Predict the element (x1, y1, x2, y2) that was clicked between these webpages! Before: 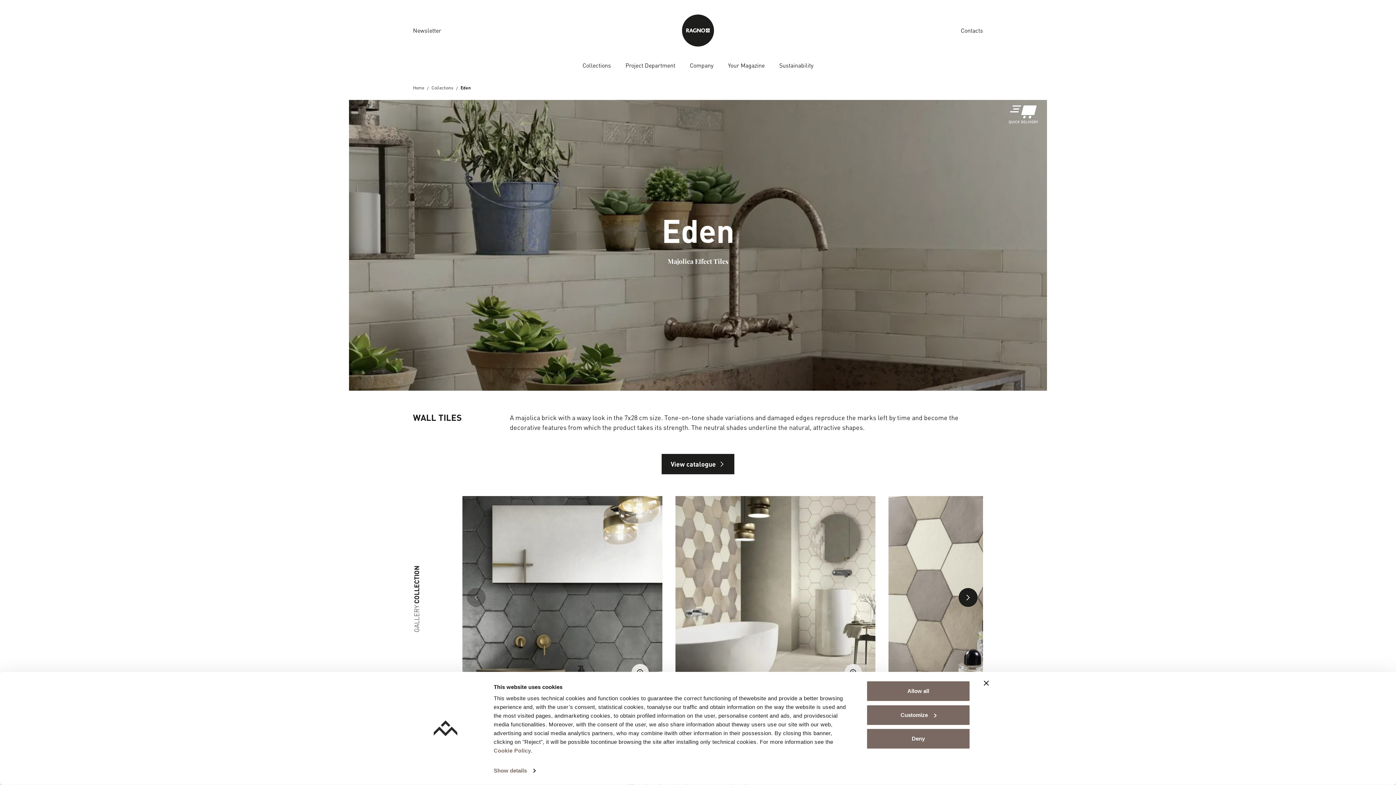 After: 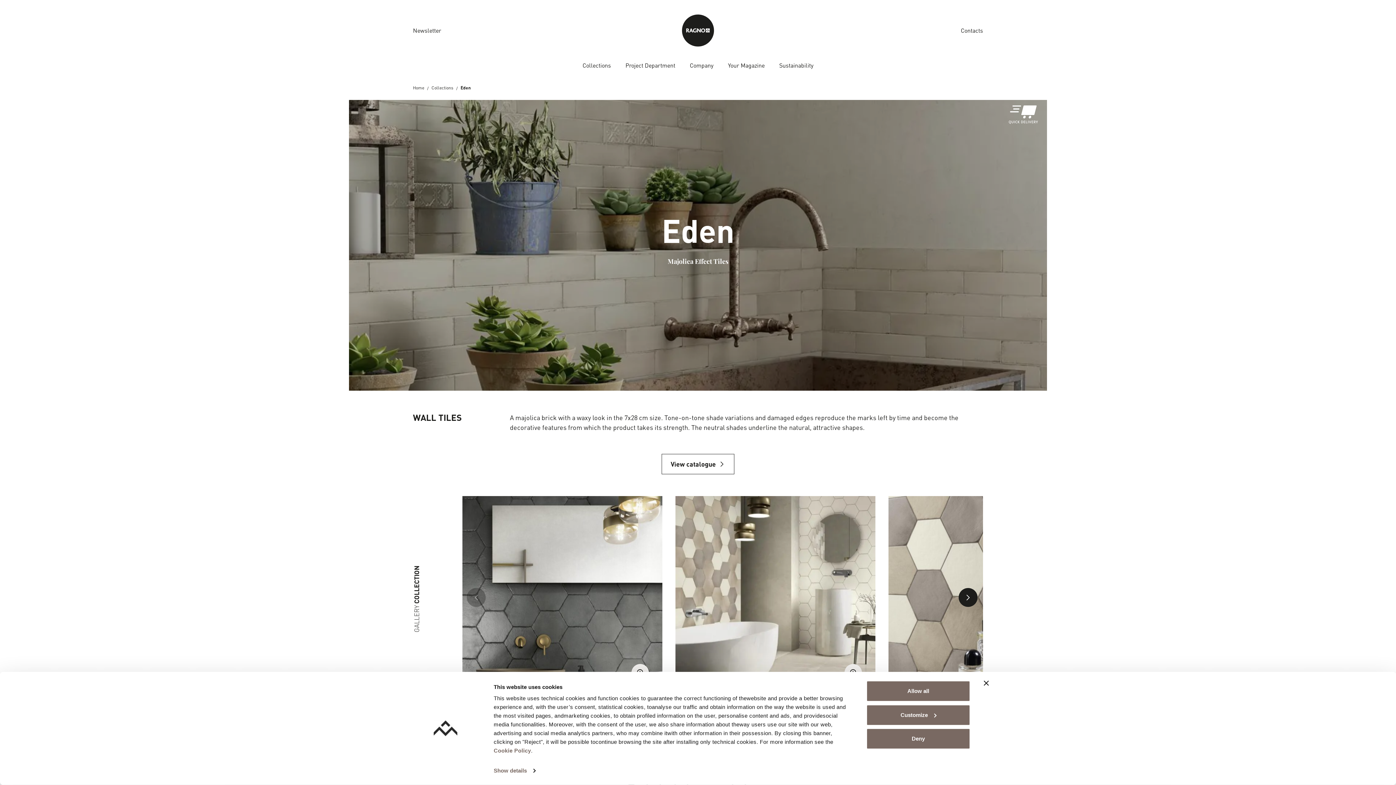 Action: label: View catalogue bbox: (661, 454, 734, 474)